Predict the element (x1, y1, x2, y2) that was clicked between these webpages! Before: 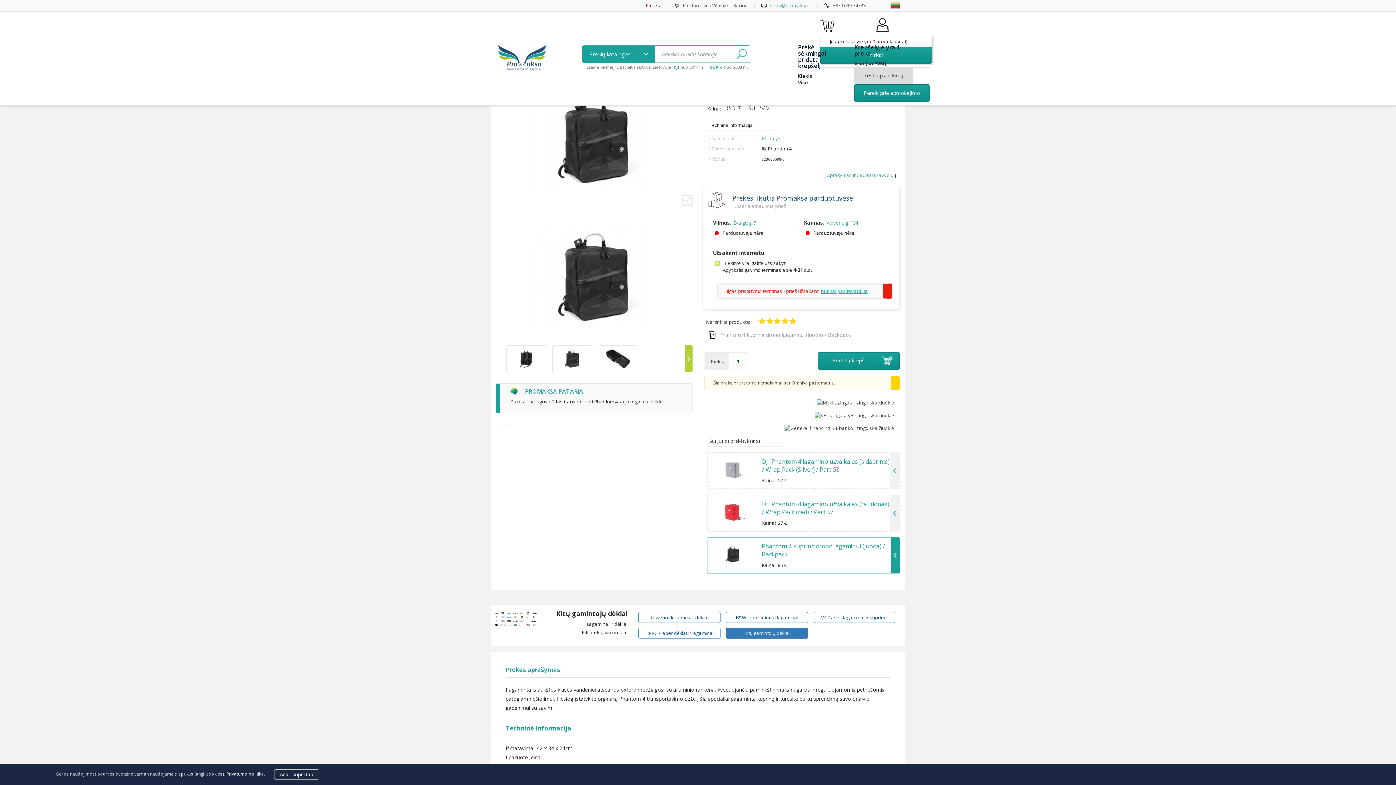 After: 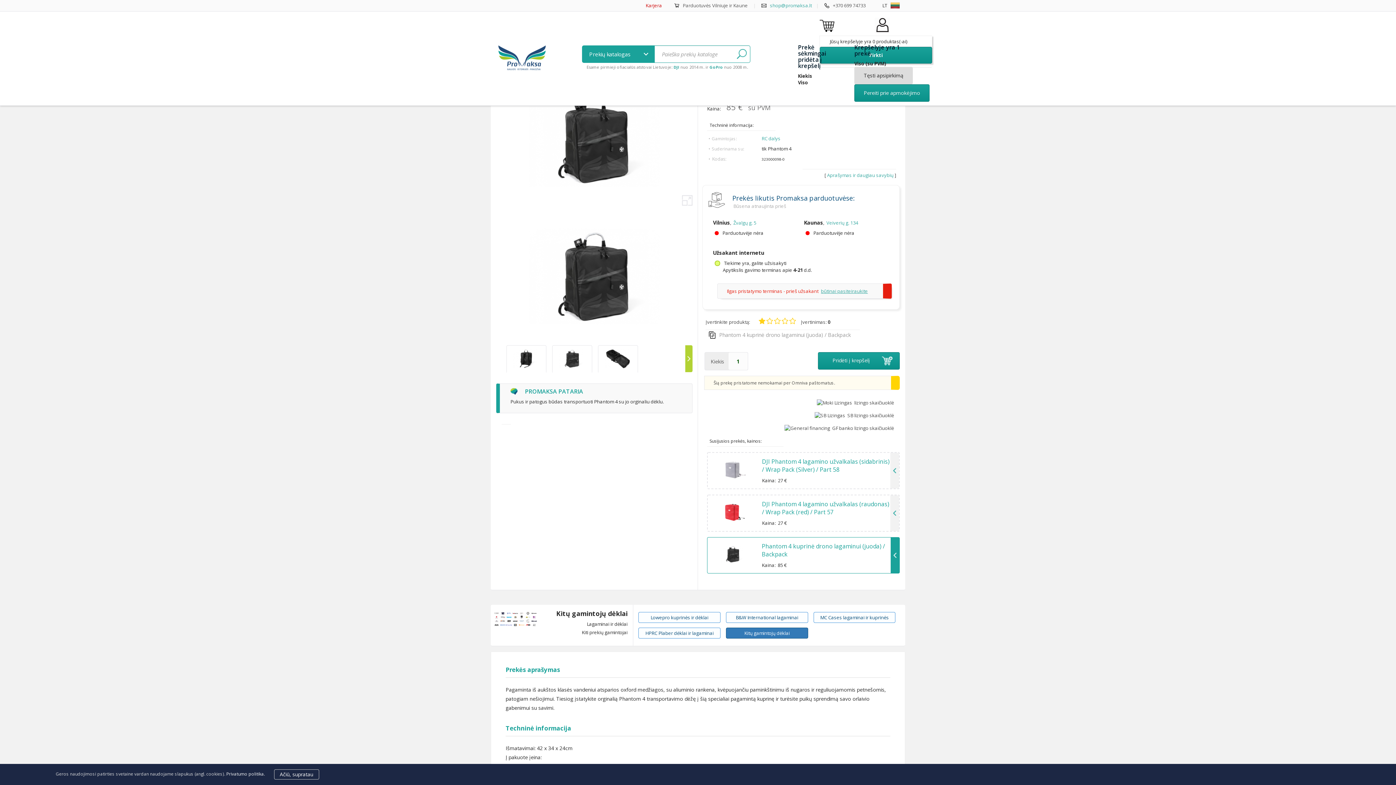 Action: bbox: (758, 317, 766, 325)